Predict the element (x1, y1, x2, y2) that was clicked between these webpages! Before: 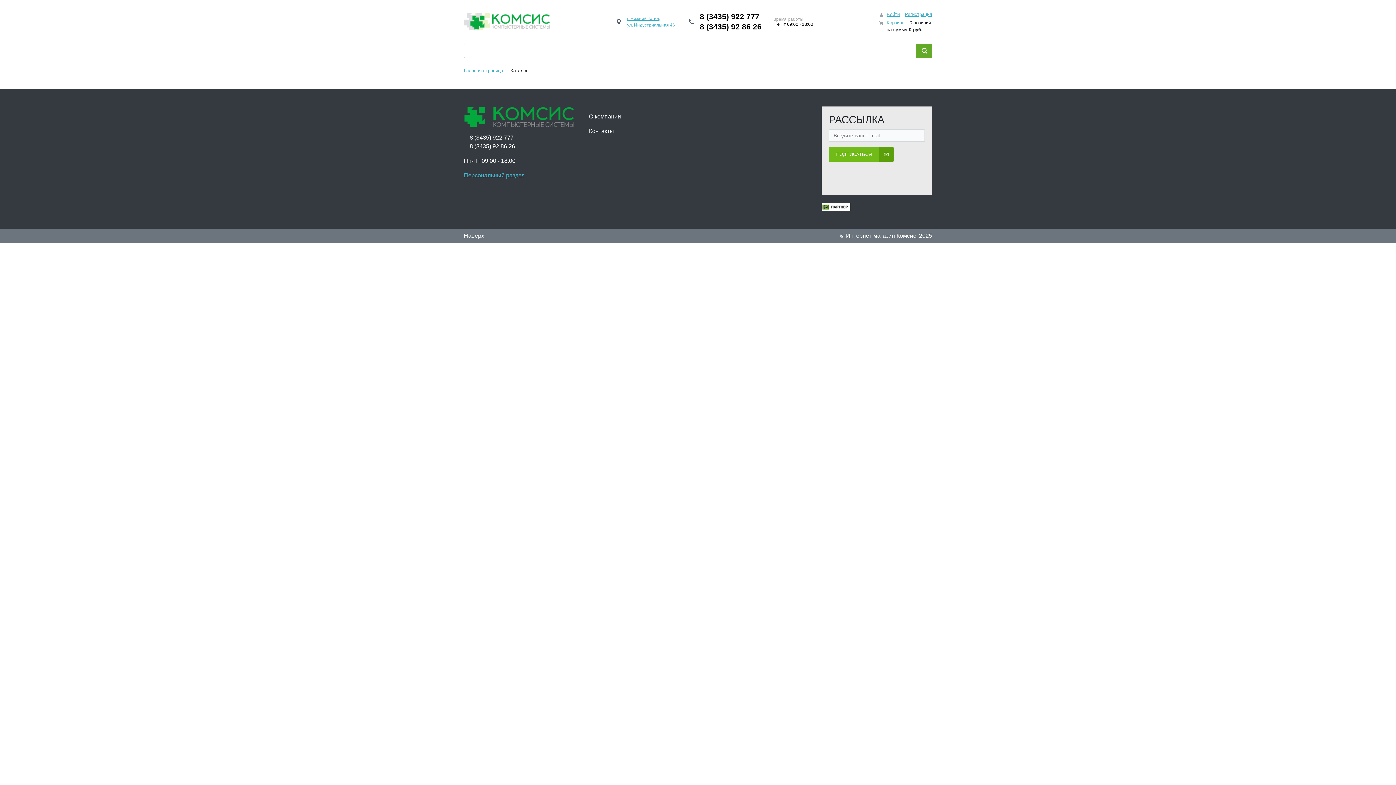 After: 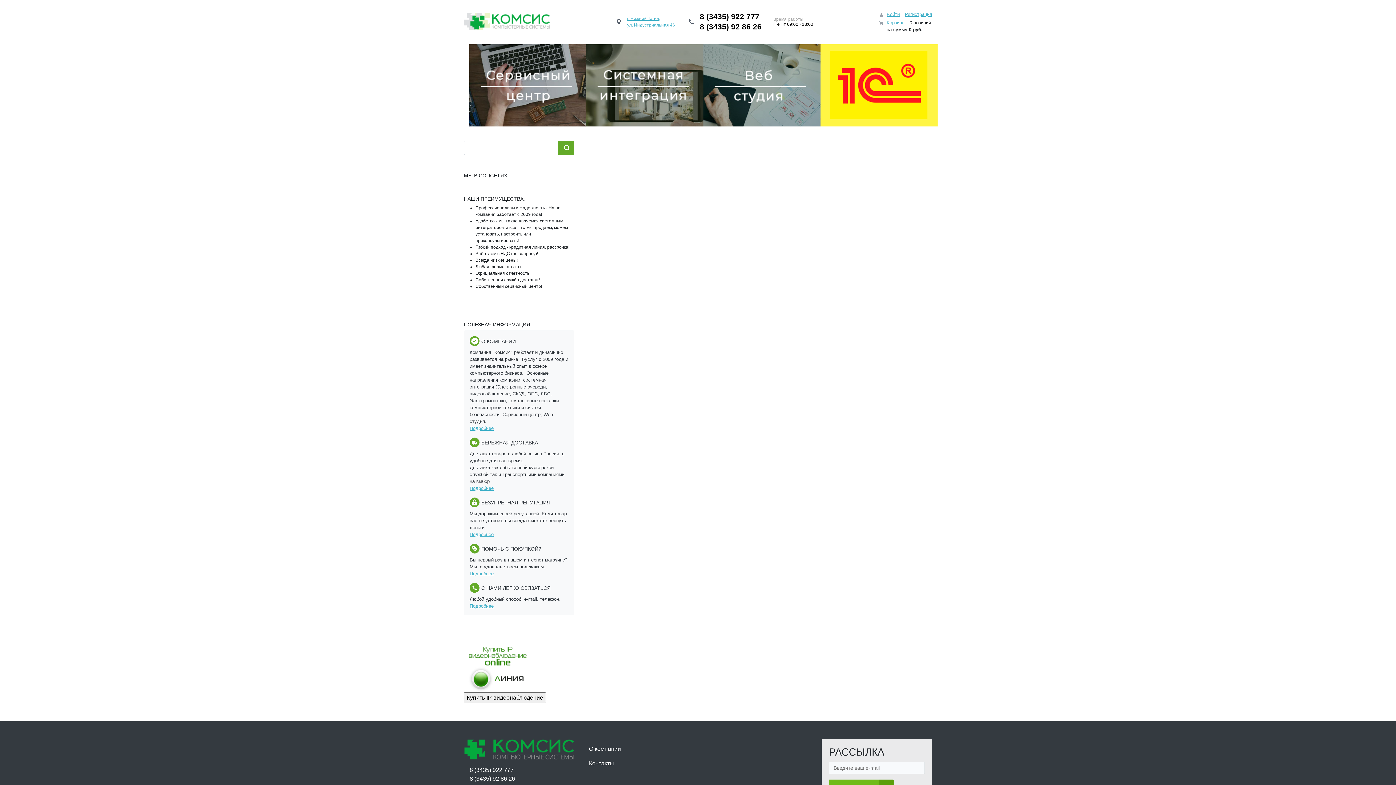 Action: bbox: (464, 12, 549, 30)